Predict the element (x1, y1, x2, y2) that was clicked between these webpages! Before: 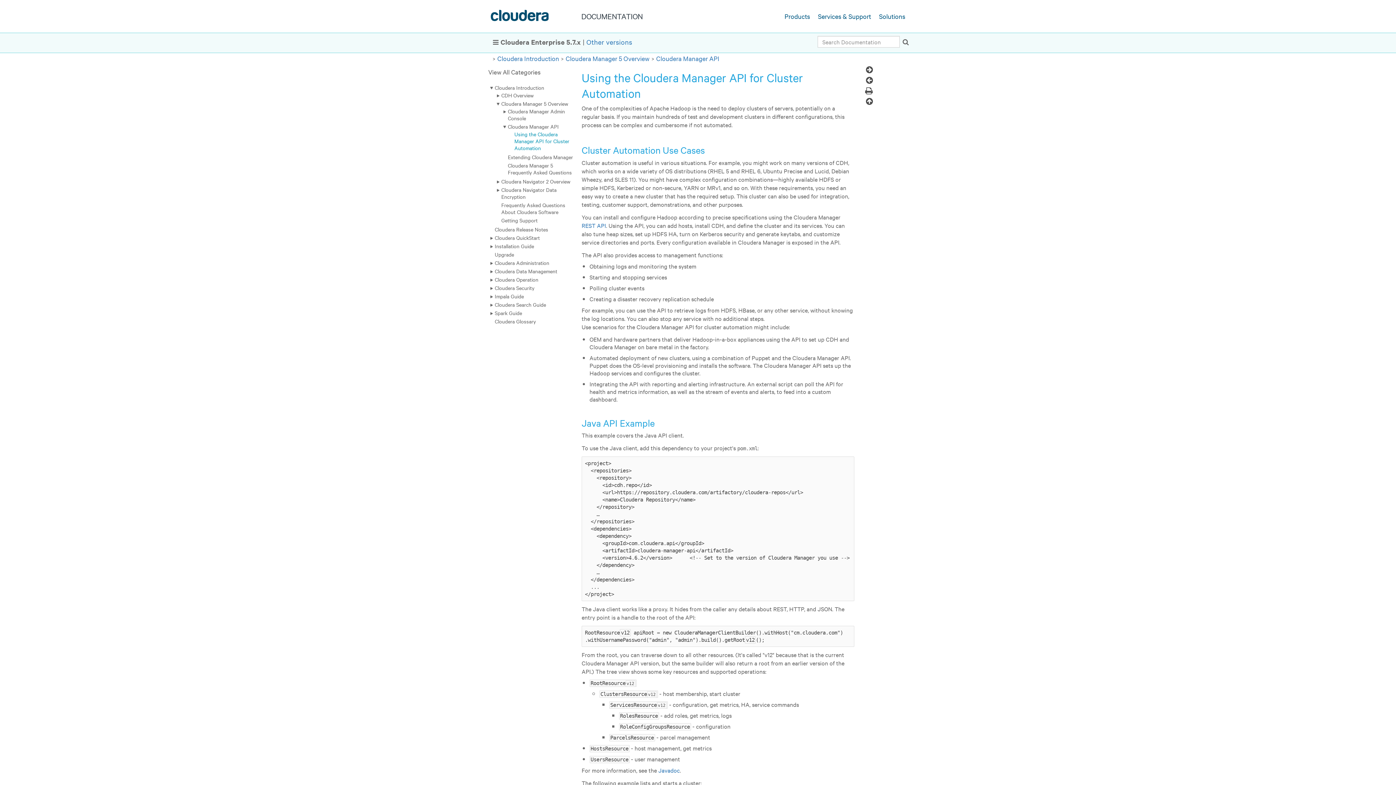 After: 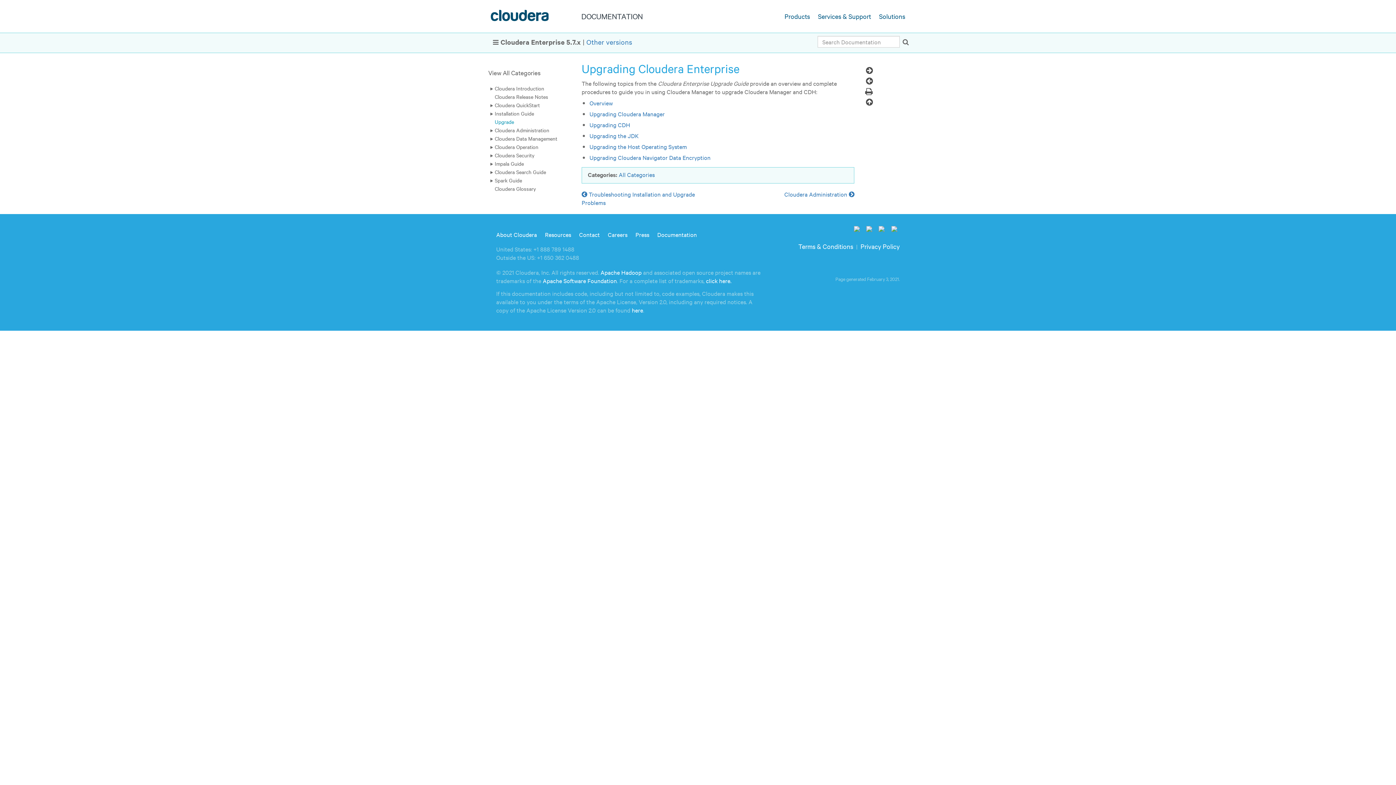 Action: label: Upgrade bbox: (494, 250, 514, 258)